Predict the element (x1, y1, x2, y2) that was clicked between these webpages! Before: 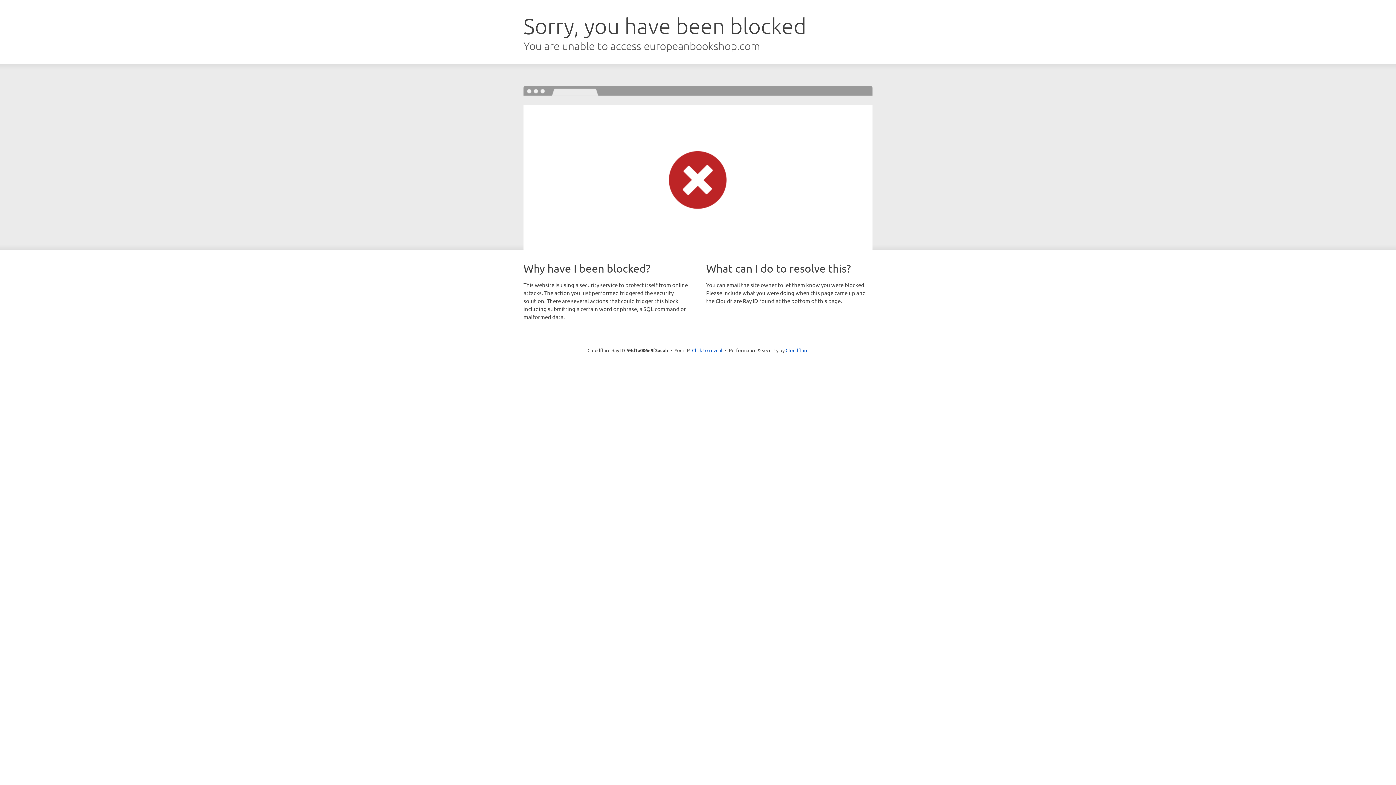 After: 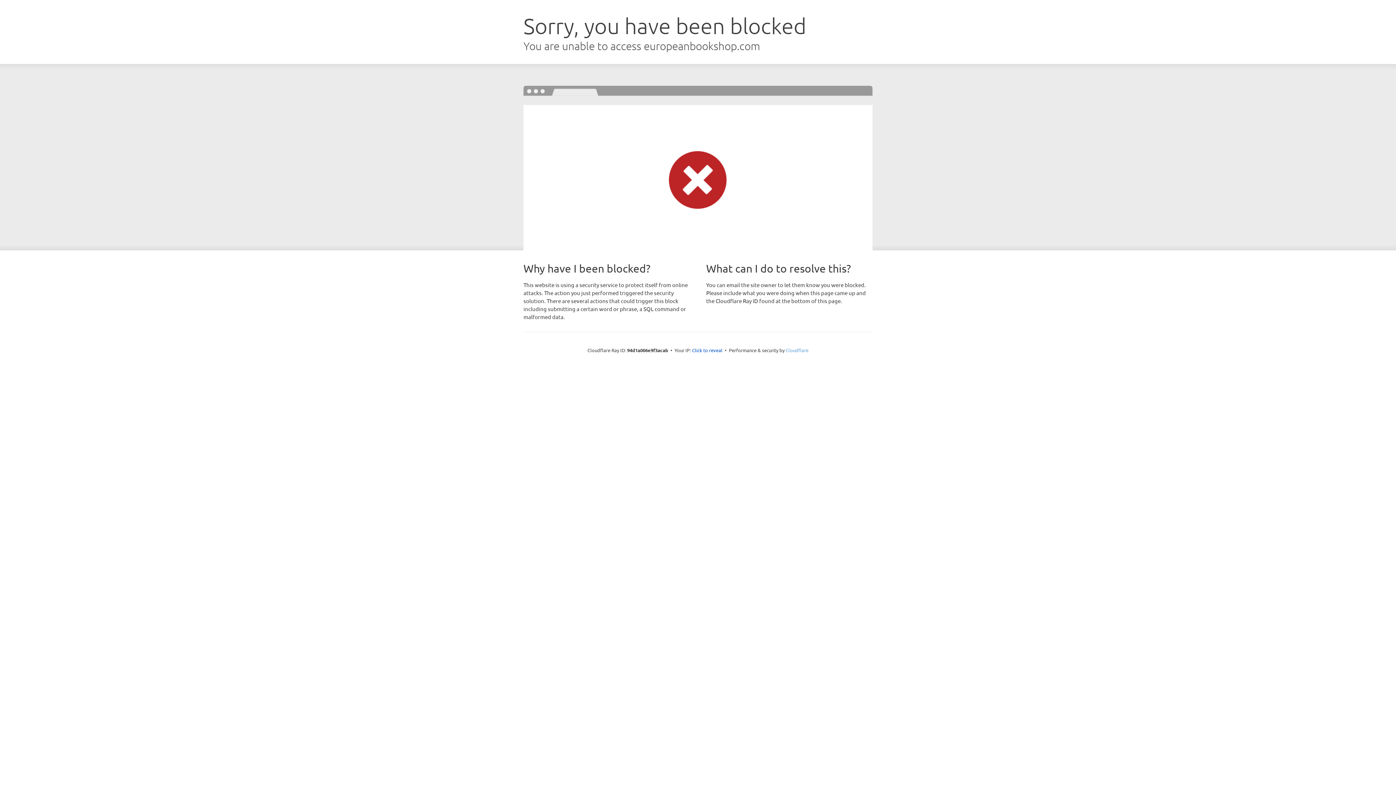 Action: label: Cloudflare bbox: (785, 347, 808, 353)